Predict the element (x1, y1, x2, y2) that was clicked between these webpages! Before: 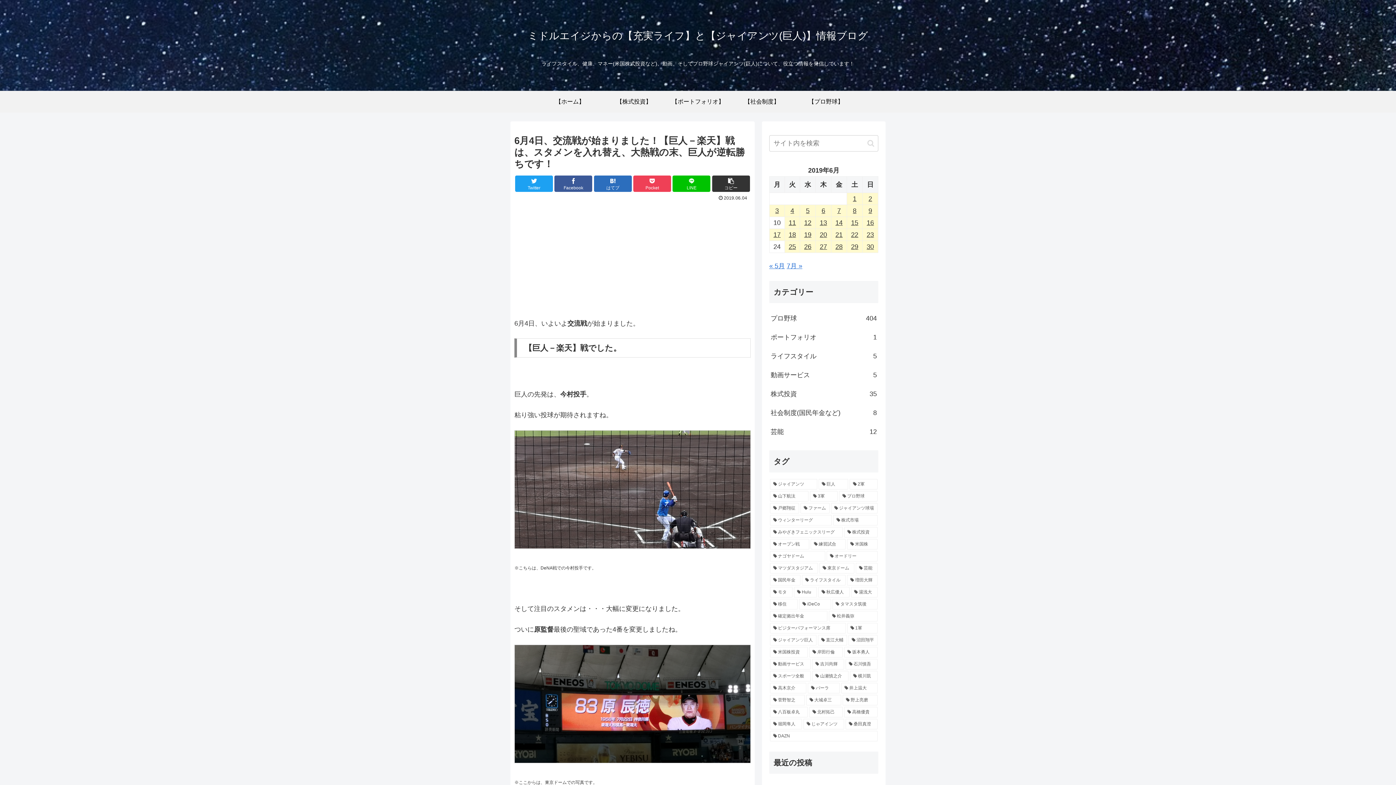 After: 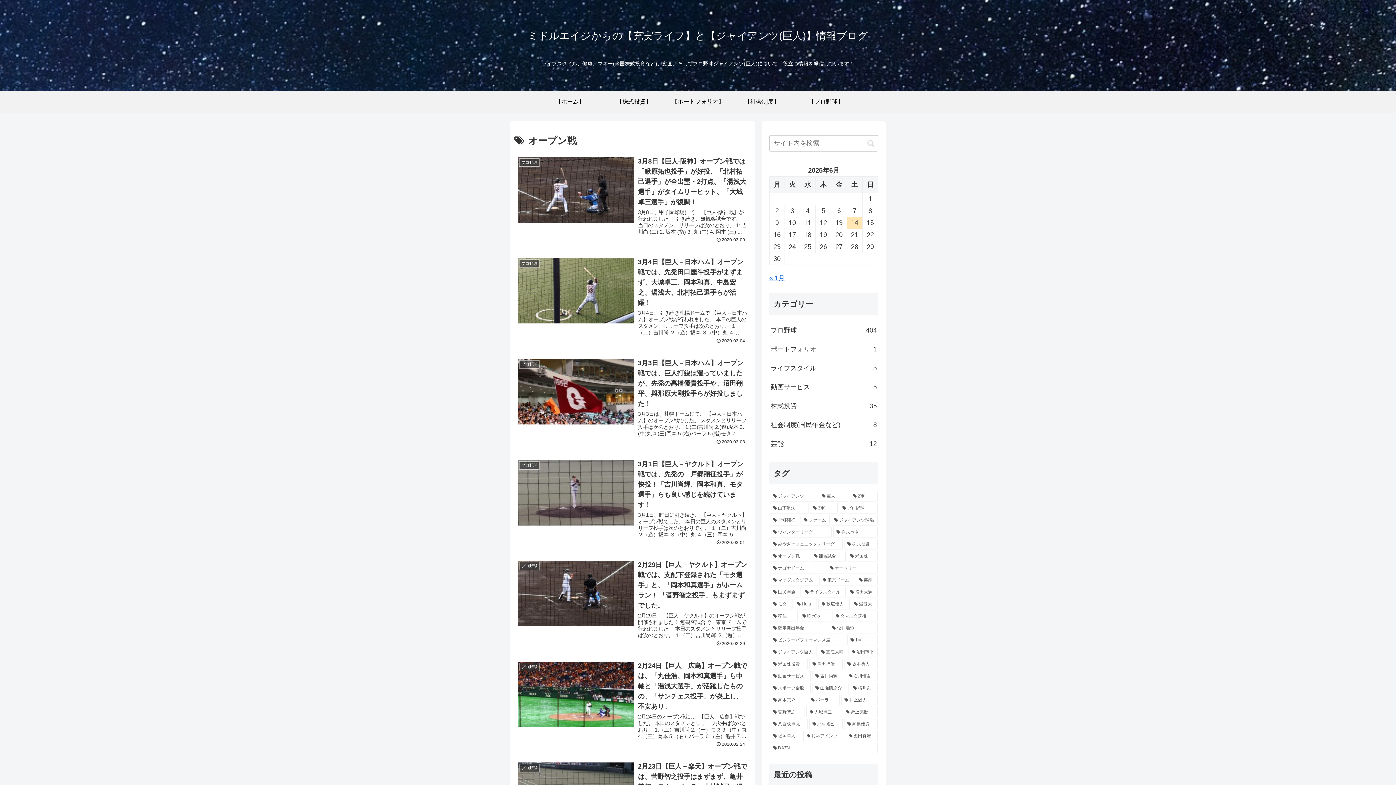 Action: label: オープン戦 (9個の項目) bbox: (770, 539, 809, 549)